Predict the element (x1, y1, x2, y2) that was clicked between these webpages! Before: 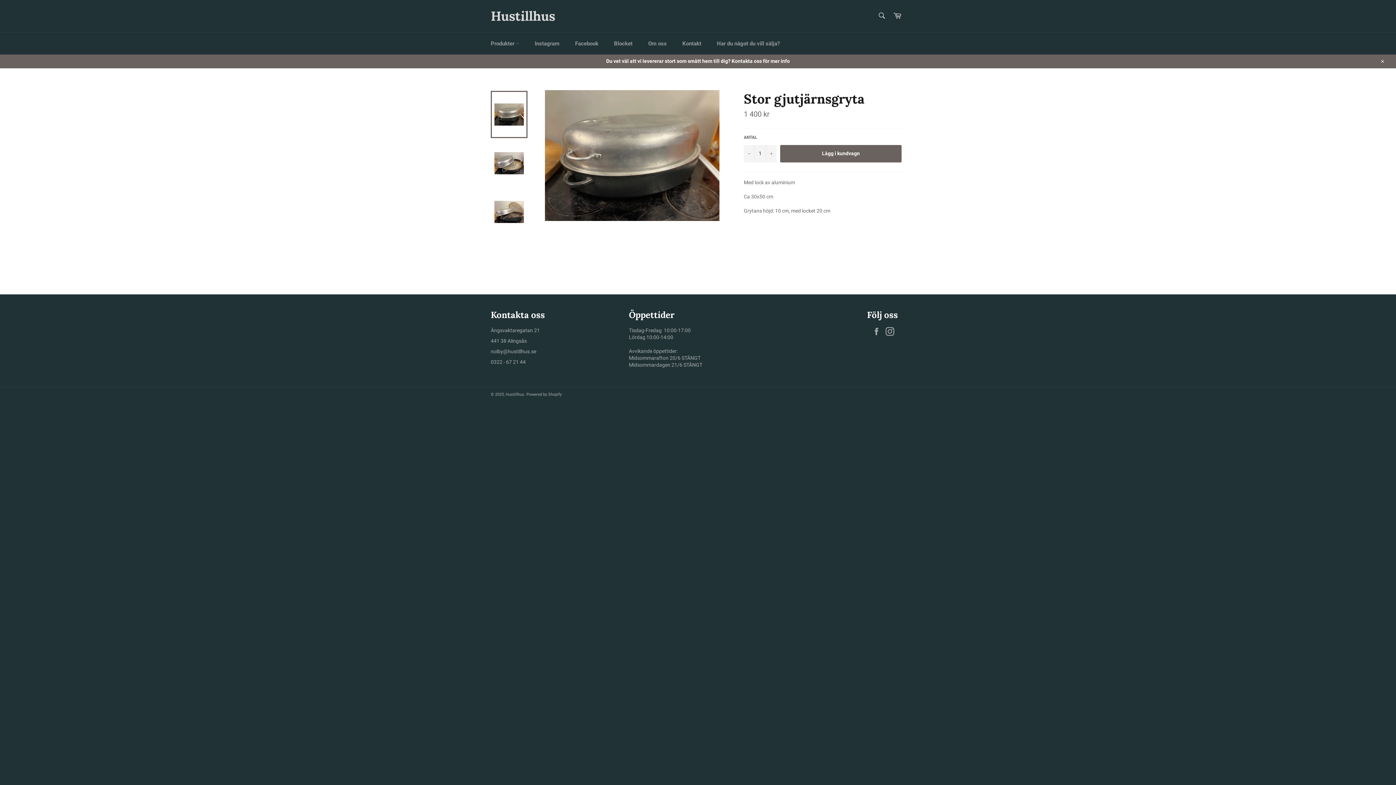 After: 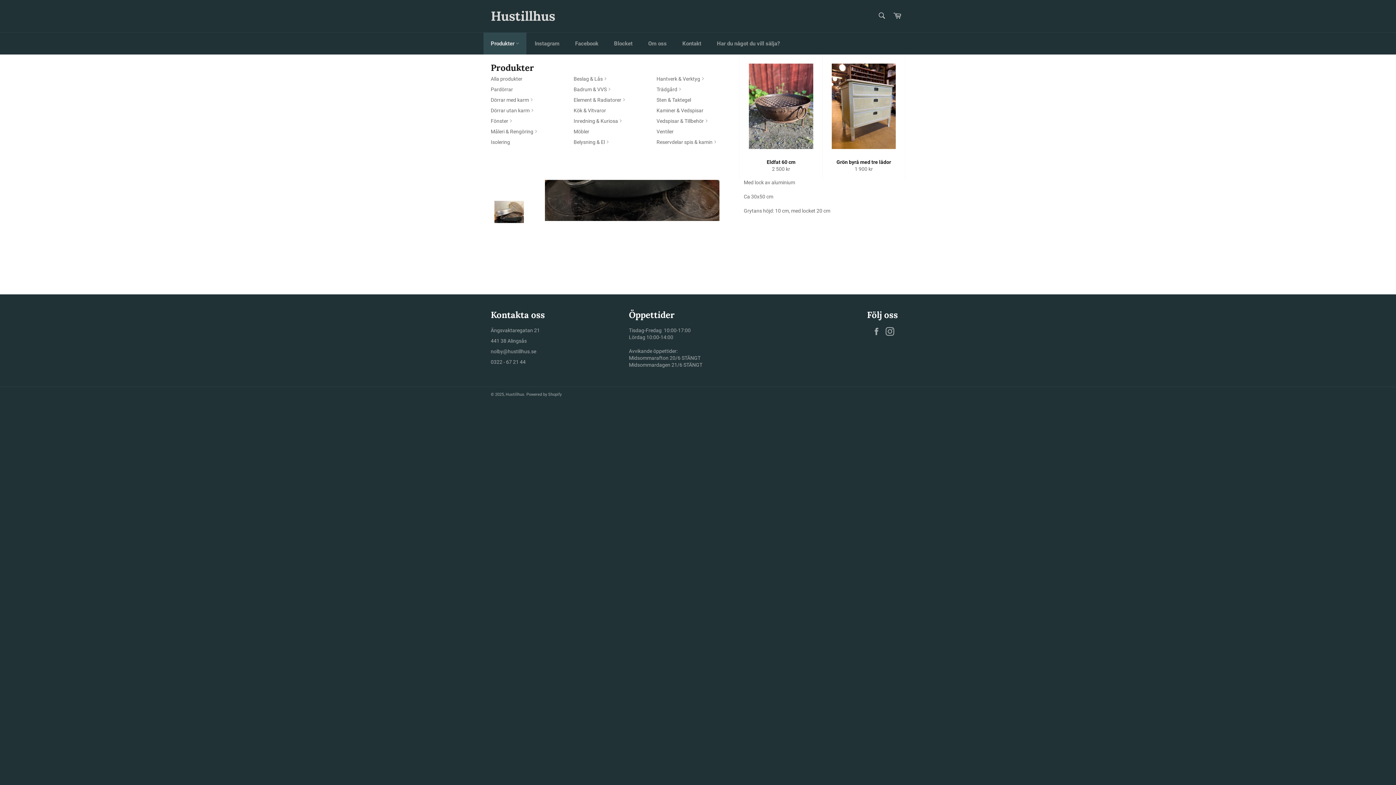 Action: bbox: (483, 32, 526, 54) label: Produkter 